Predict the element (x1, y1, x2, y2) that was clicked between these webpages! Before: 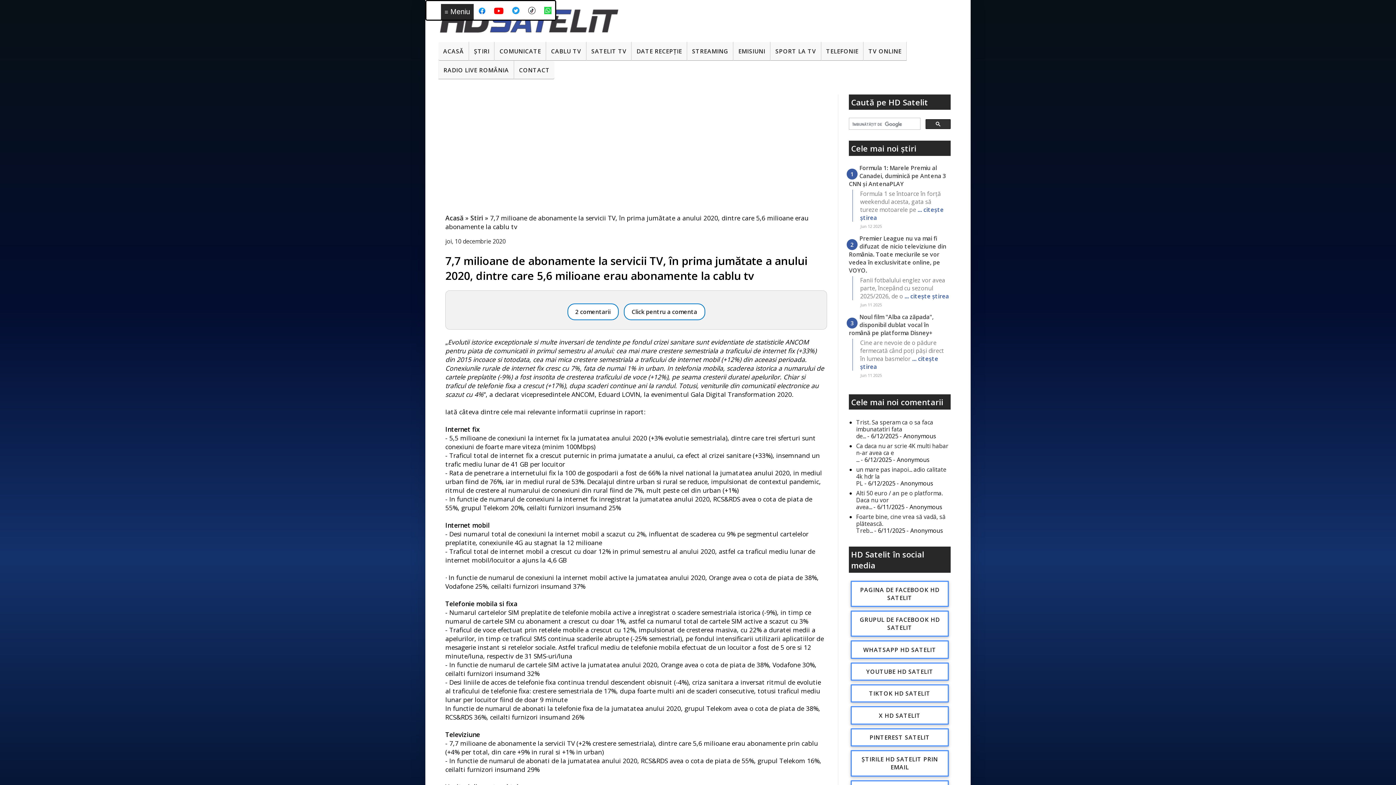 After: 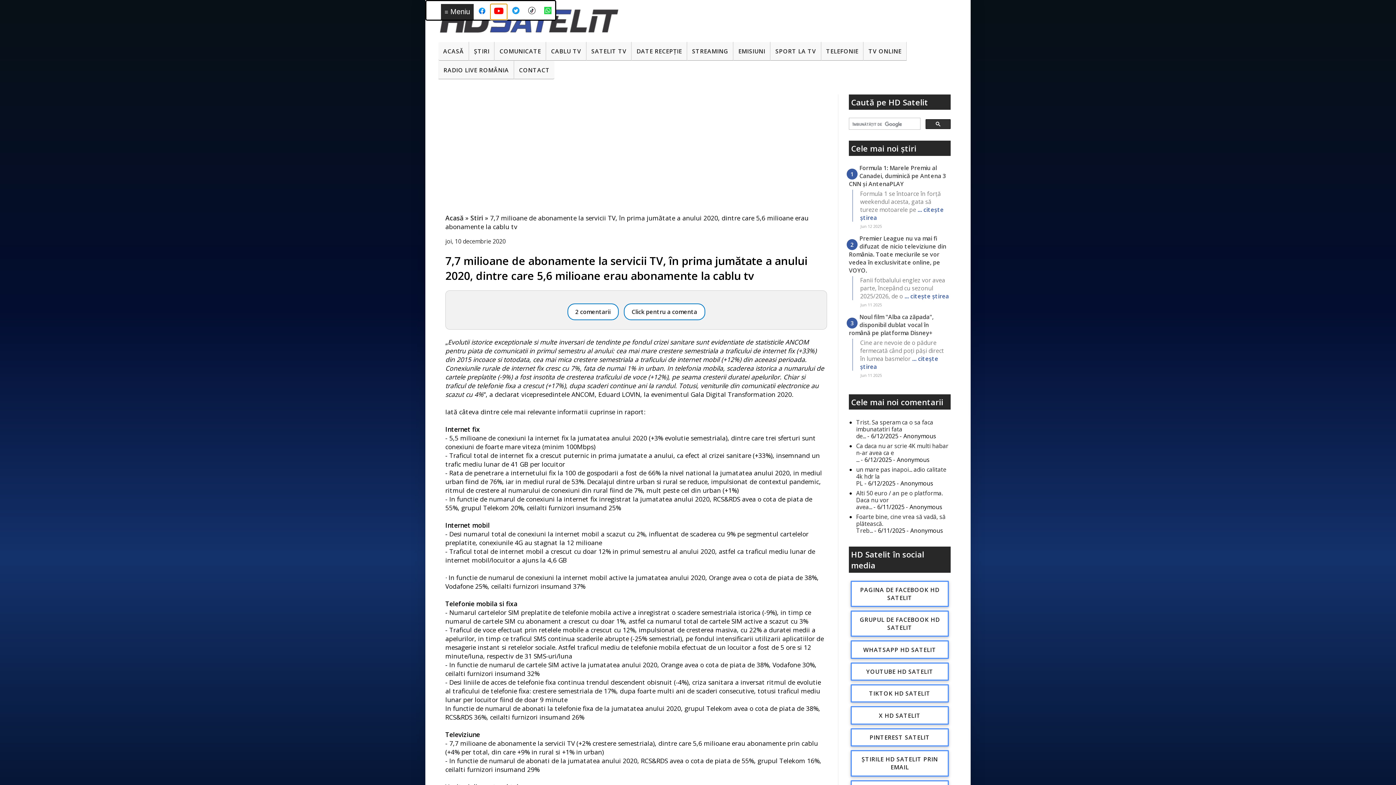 Action: bbox: (490, 4, 507, 19)